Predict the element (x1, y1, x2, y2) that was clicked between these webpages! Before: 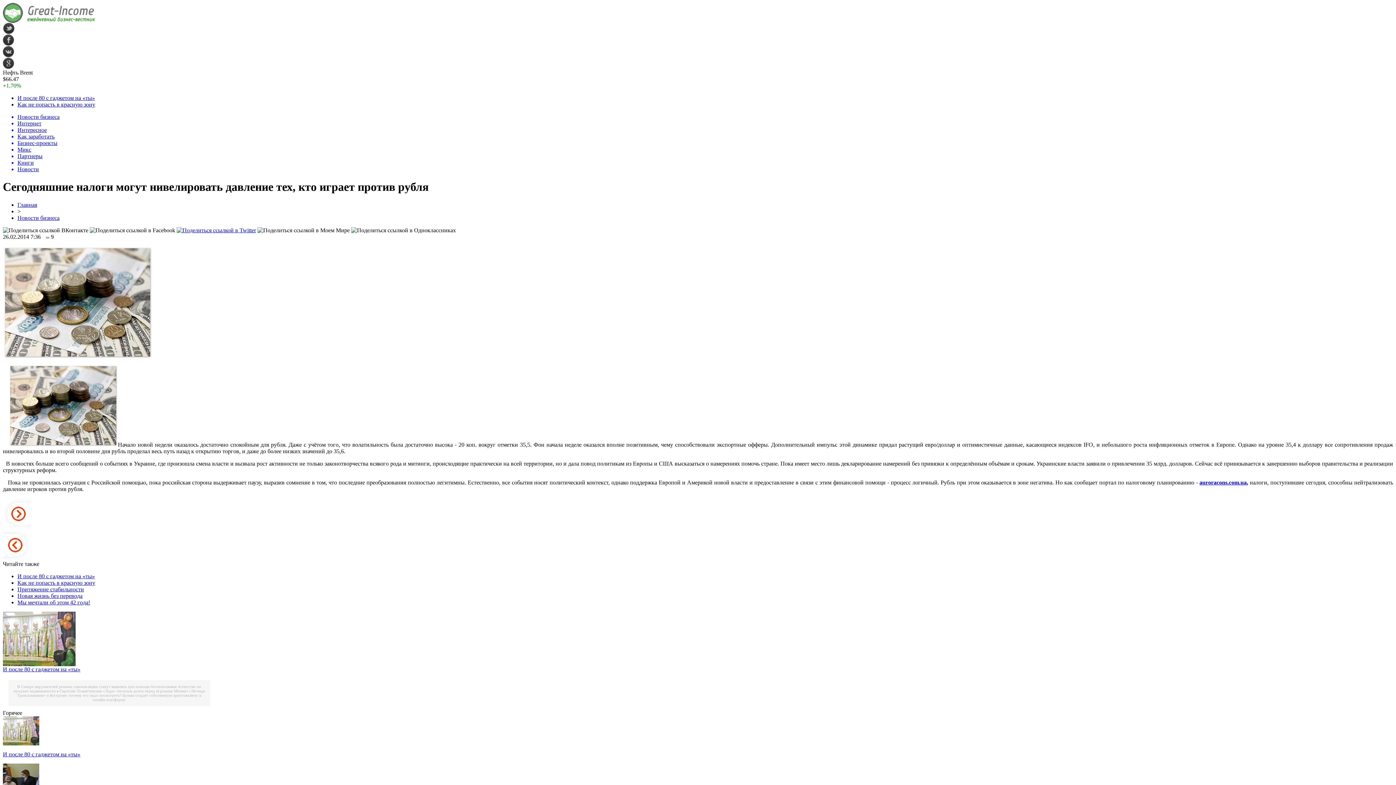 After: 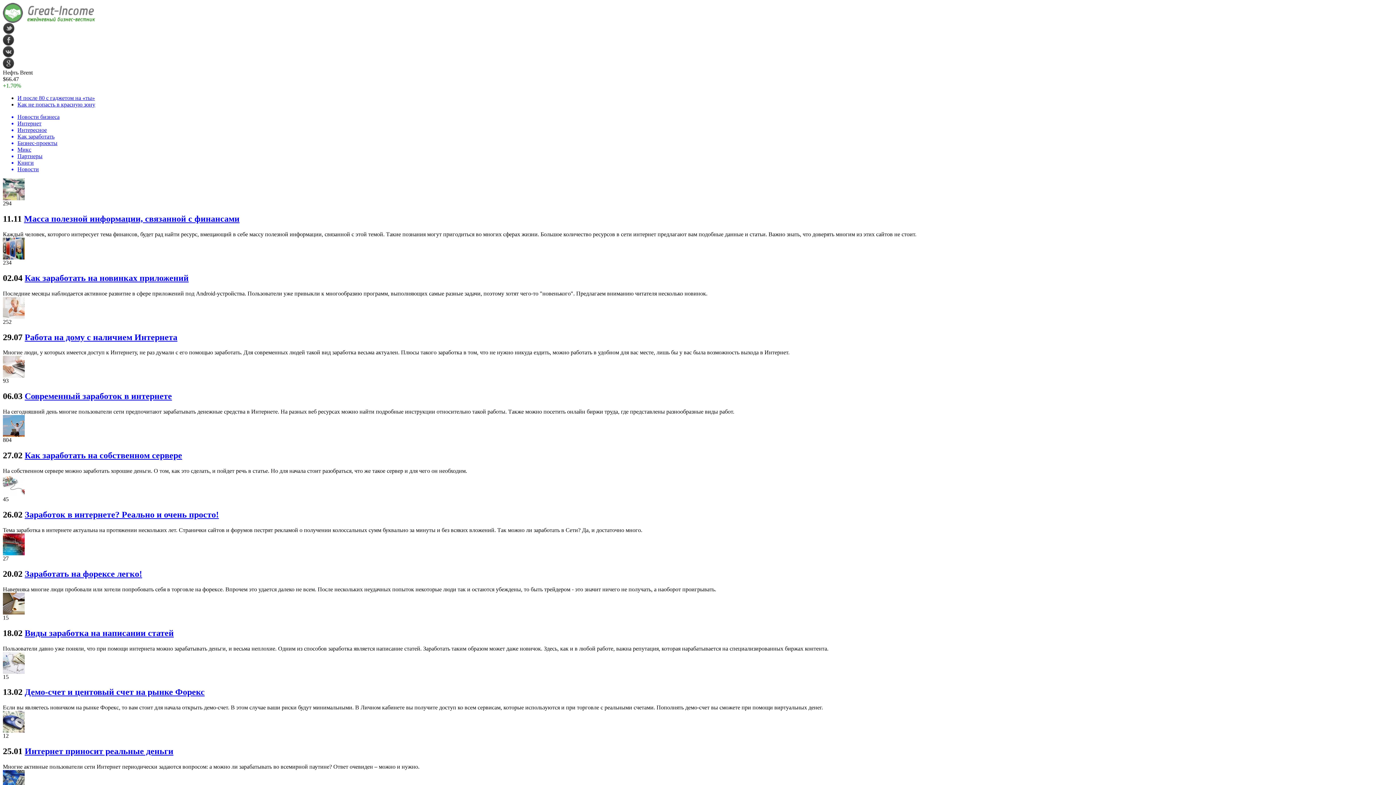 Action: label: Как заработать bbox: (17, 133, 1393, 140)